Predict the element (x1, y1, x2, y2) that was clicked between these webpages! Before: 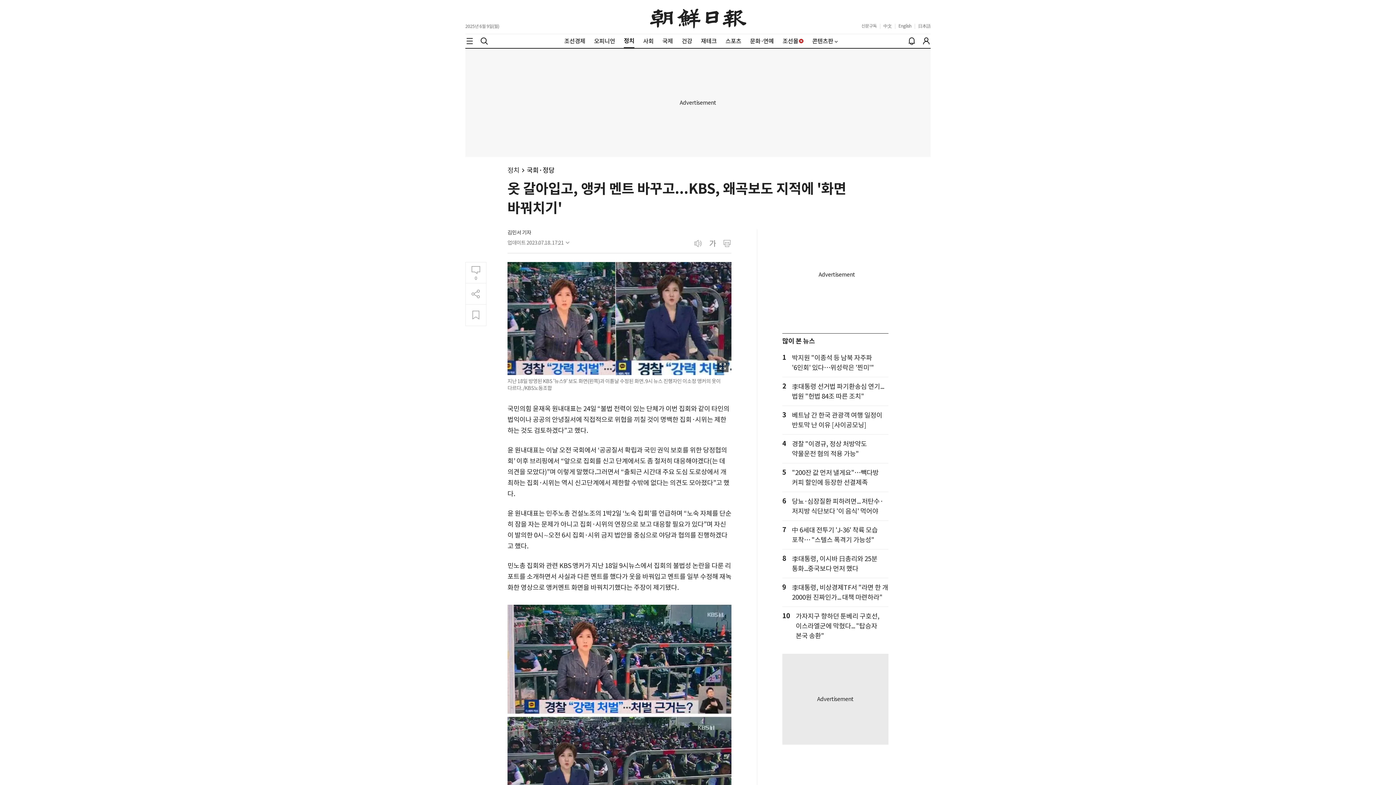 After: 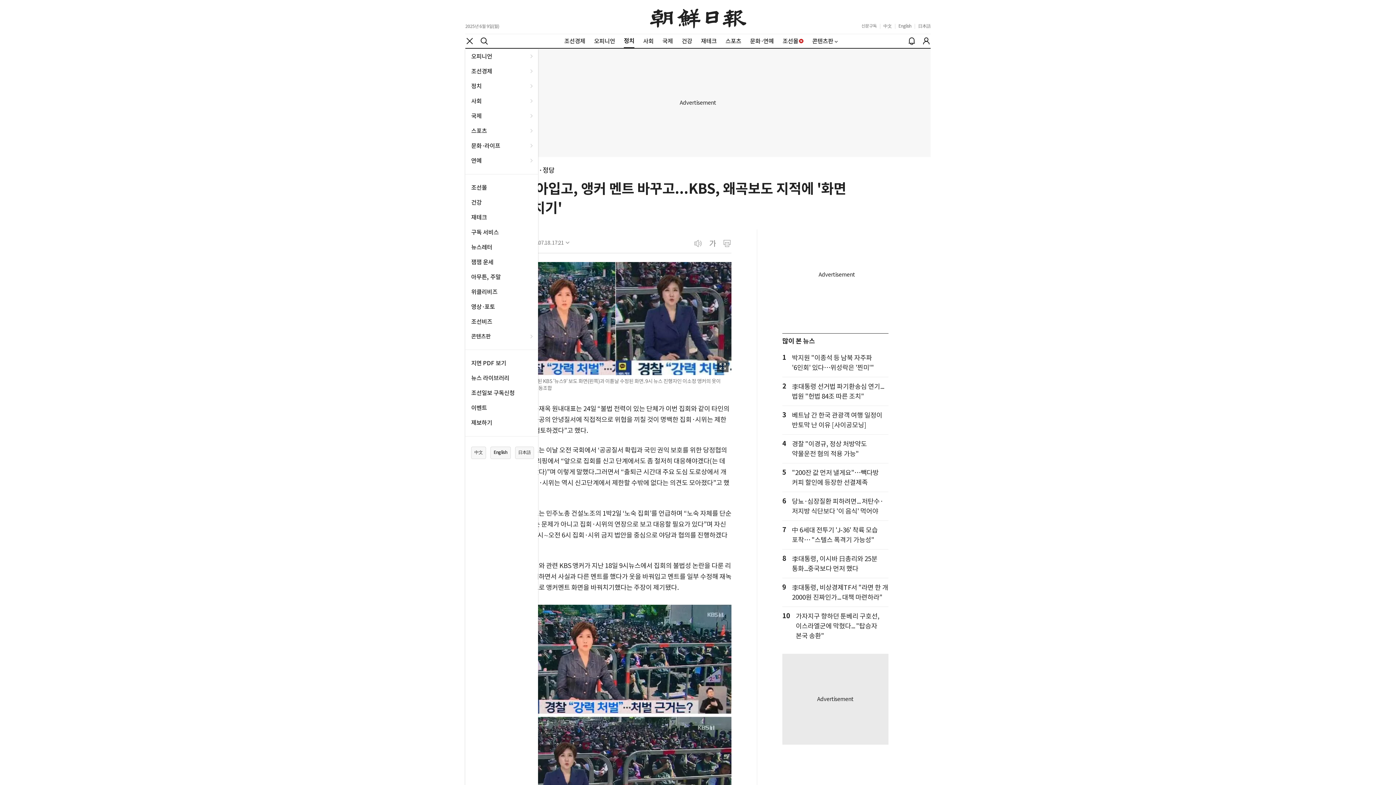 Action: label: Local Navigation Bar bbox: (465, 36, 474, 45)